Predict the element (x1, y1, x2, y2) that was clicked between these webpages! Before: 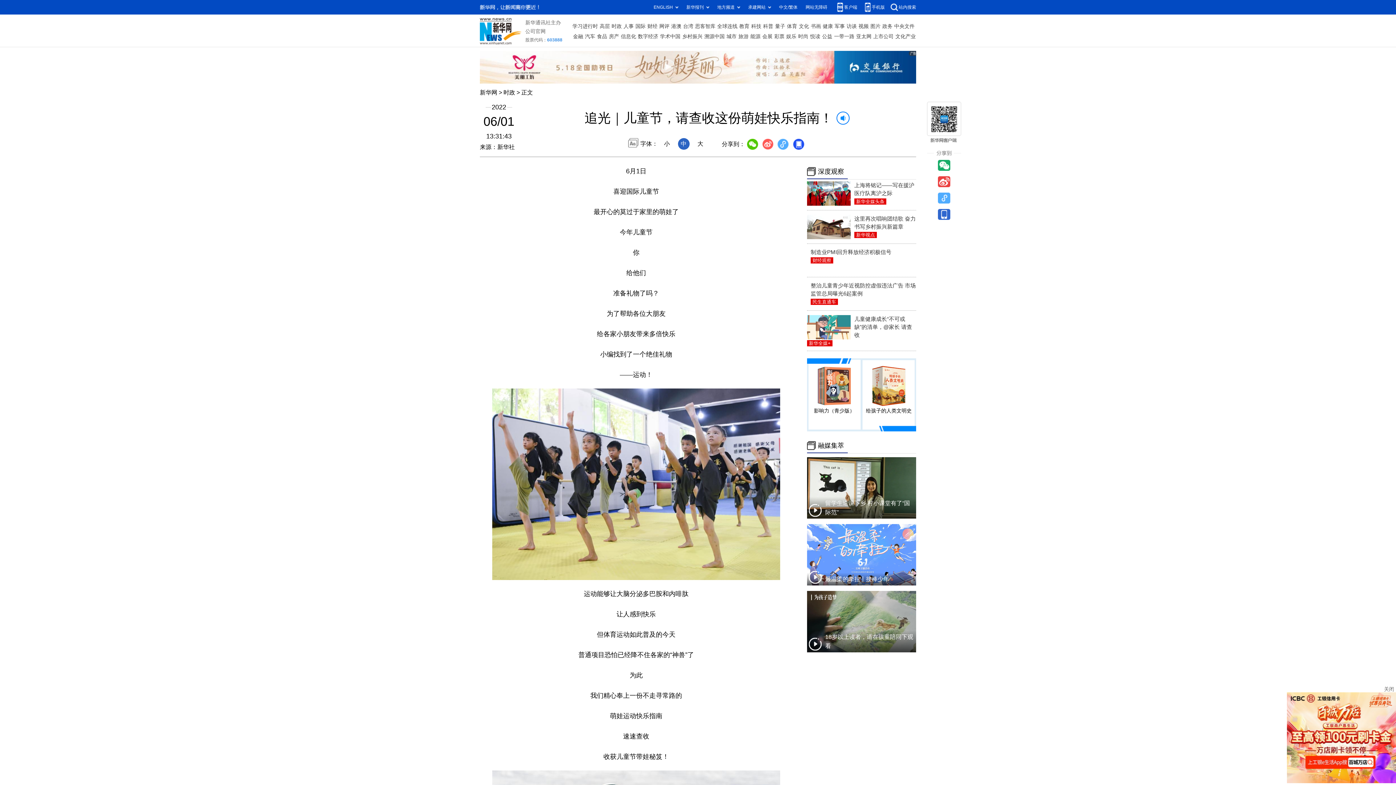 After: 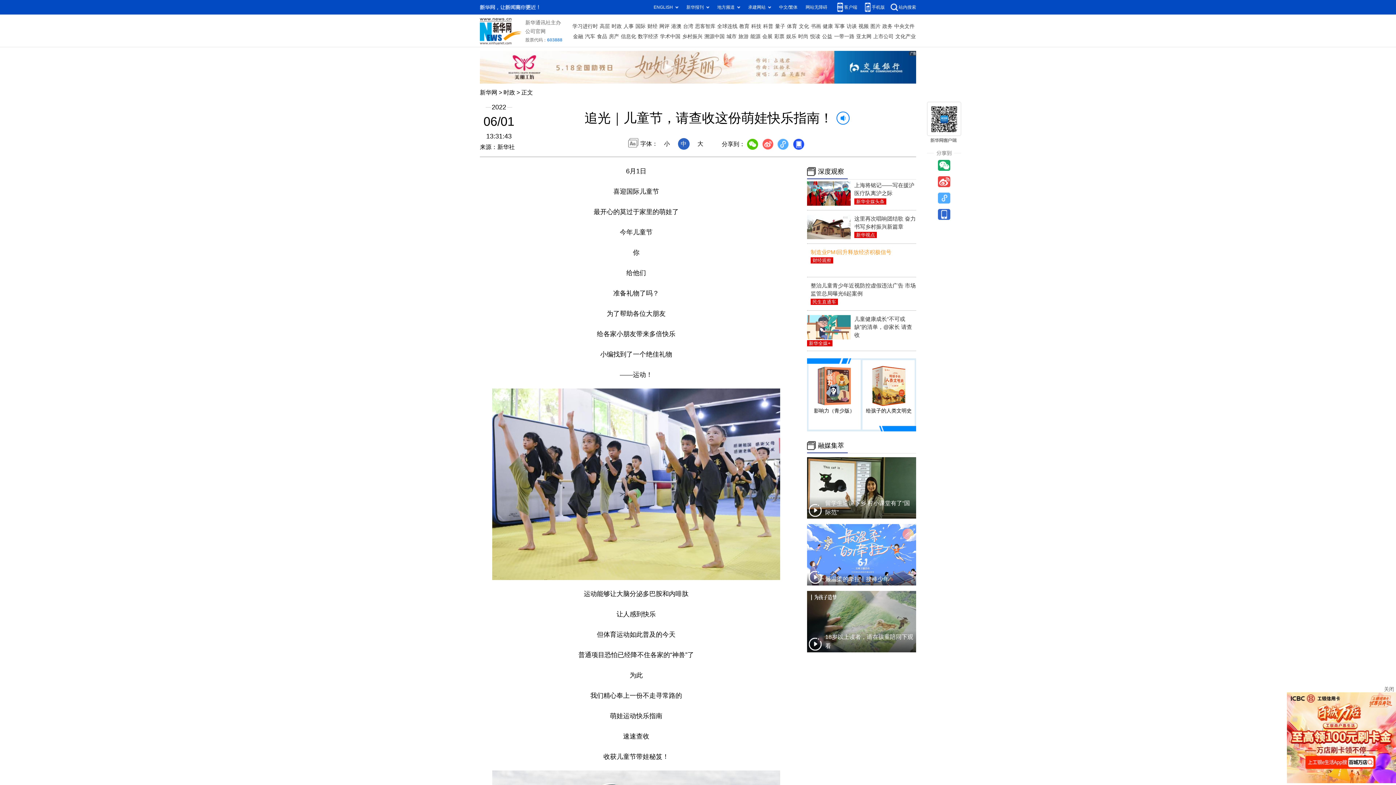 Action: label: 制造业PMI回升释放经济积极信号 bbox: (807, 248, 916, 256)